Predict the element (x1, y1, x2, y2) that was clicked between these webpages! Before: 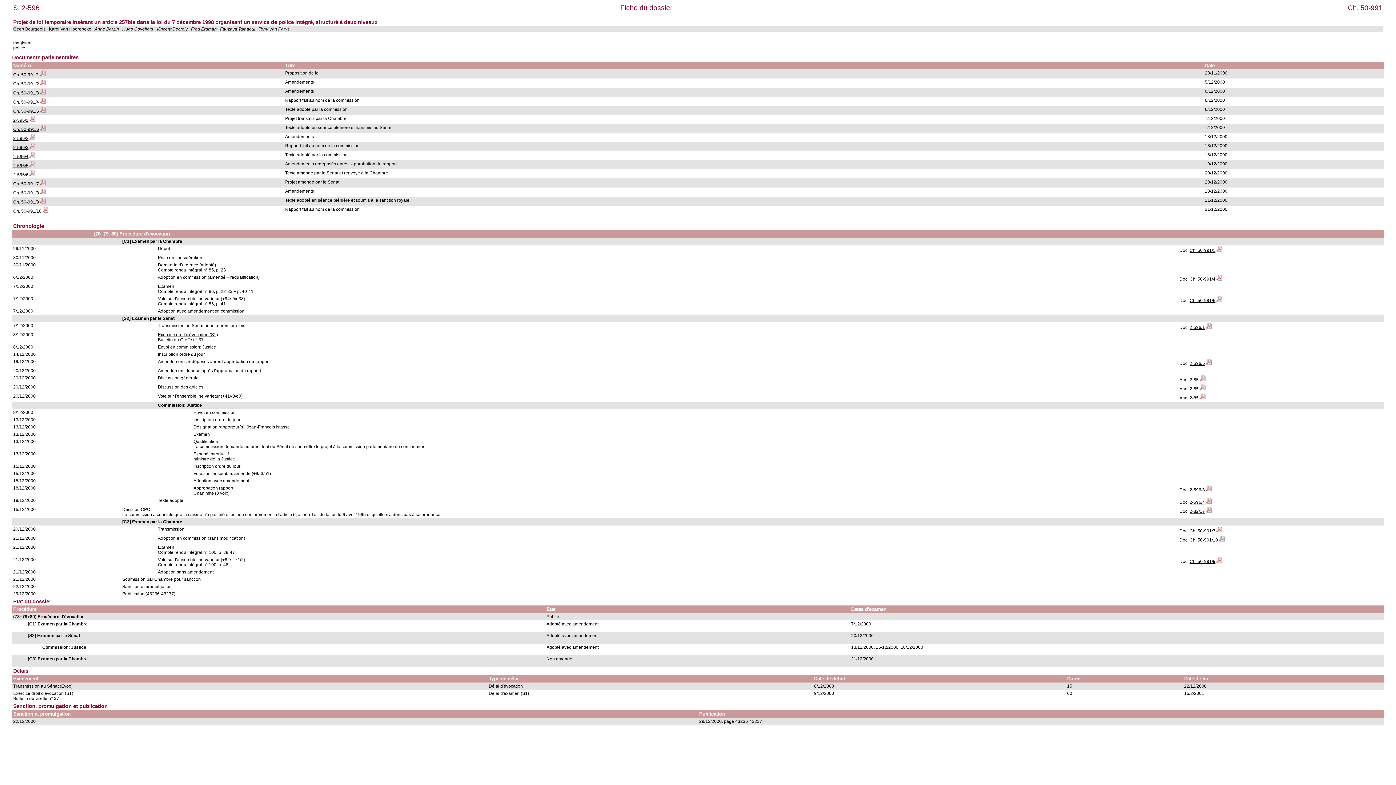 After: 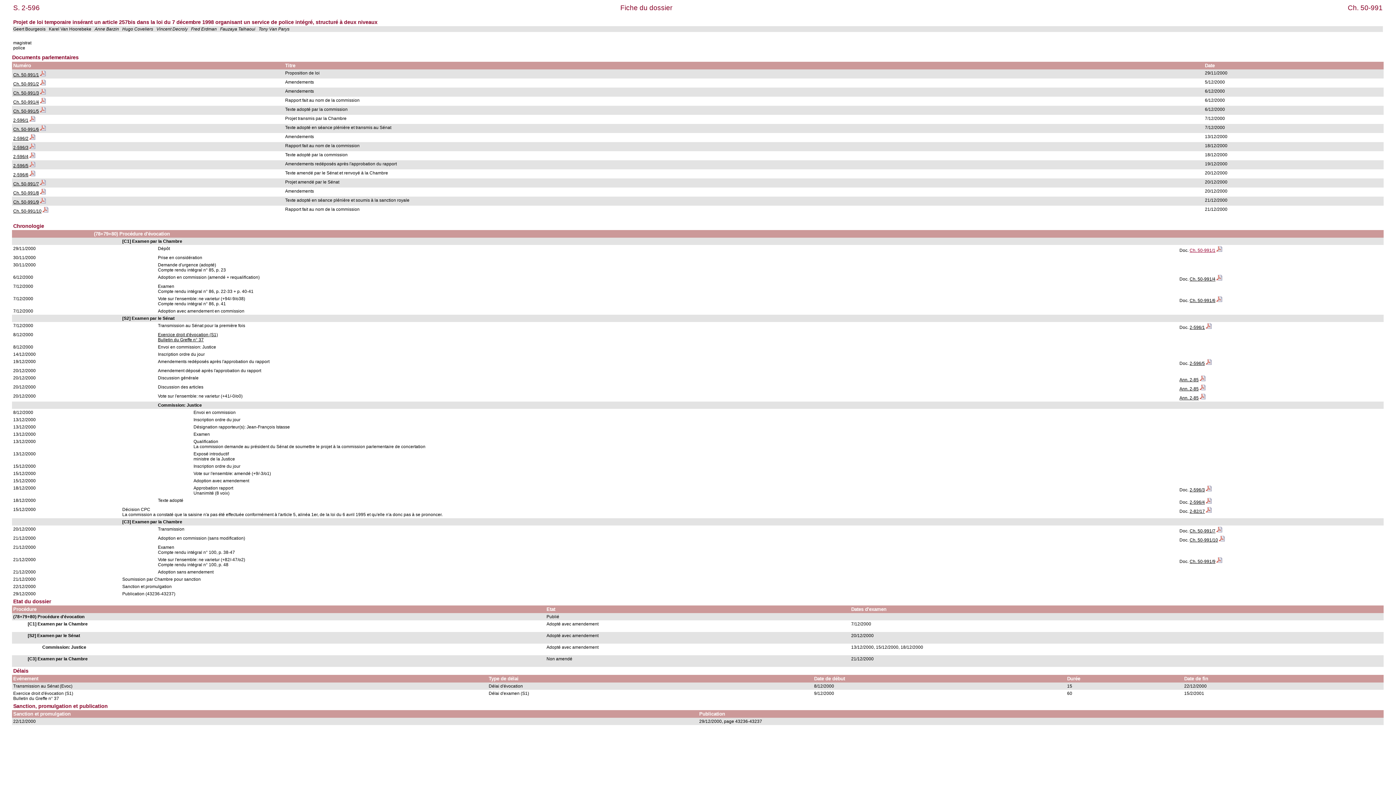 Action: label: Ch. 50-991/1 bbox: (1189, 248, 1215, 253)